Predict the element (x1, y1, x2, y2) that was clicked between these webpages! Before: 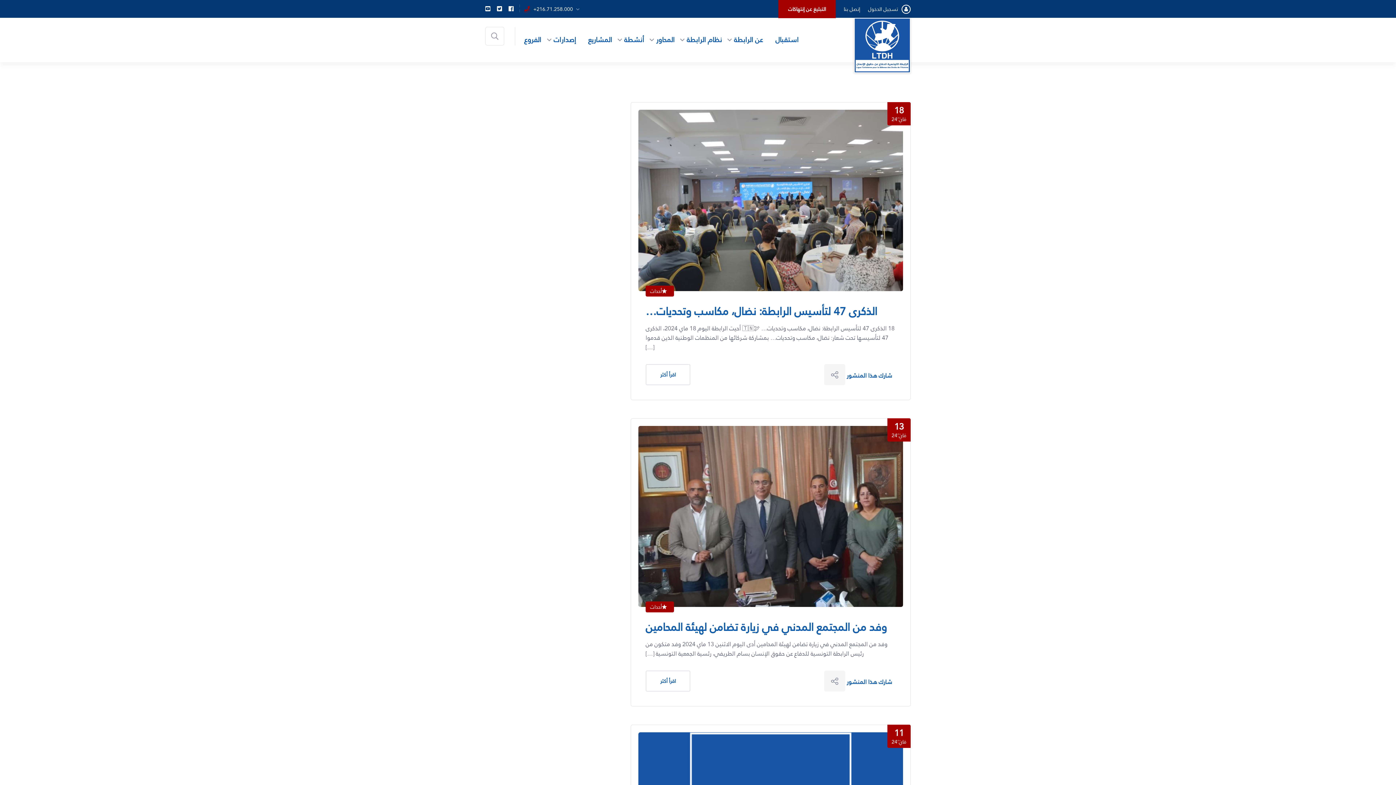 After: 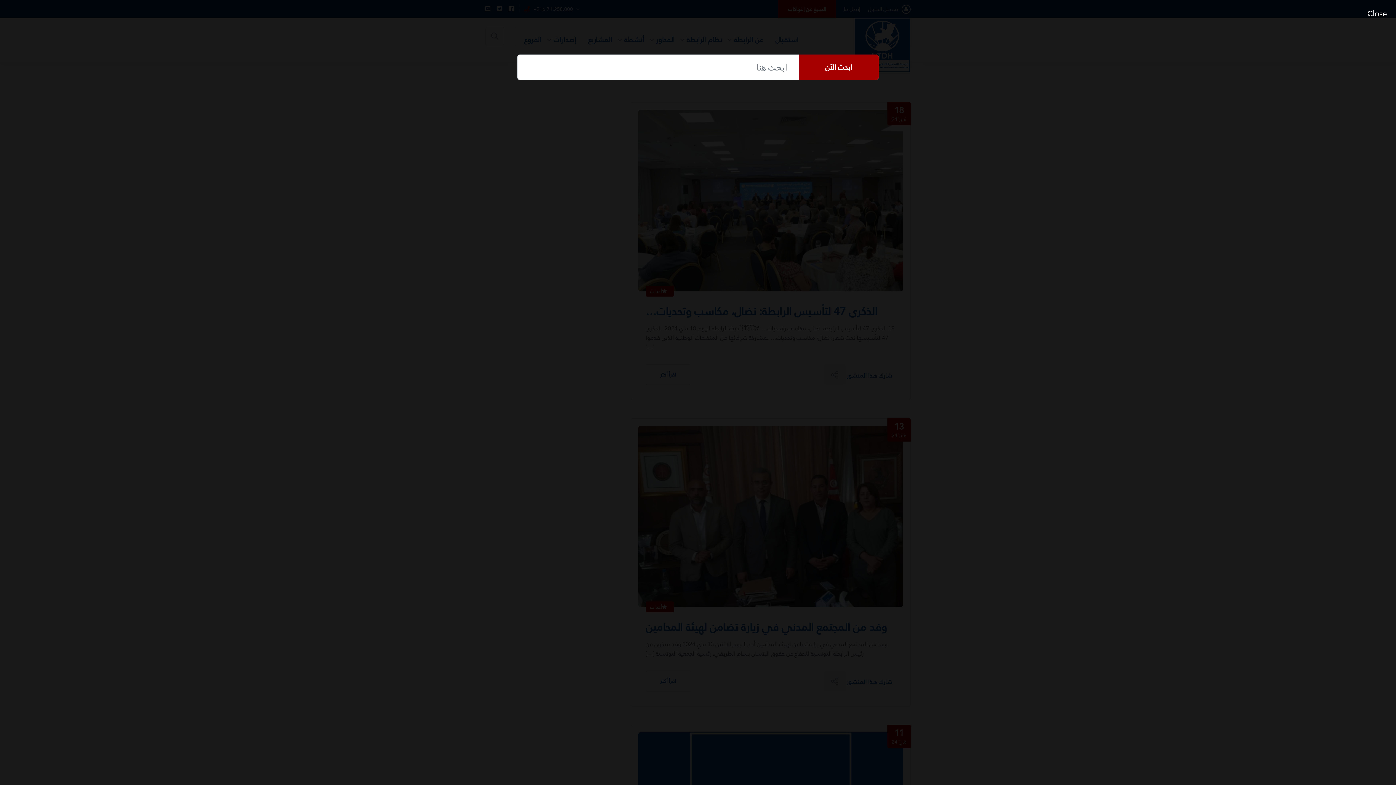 Action: bbox: (491, 31, 498, 41)